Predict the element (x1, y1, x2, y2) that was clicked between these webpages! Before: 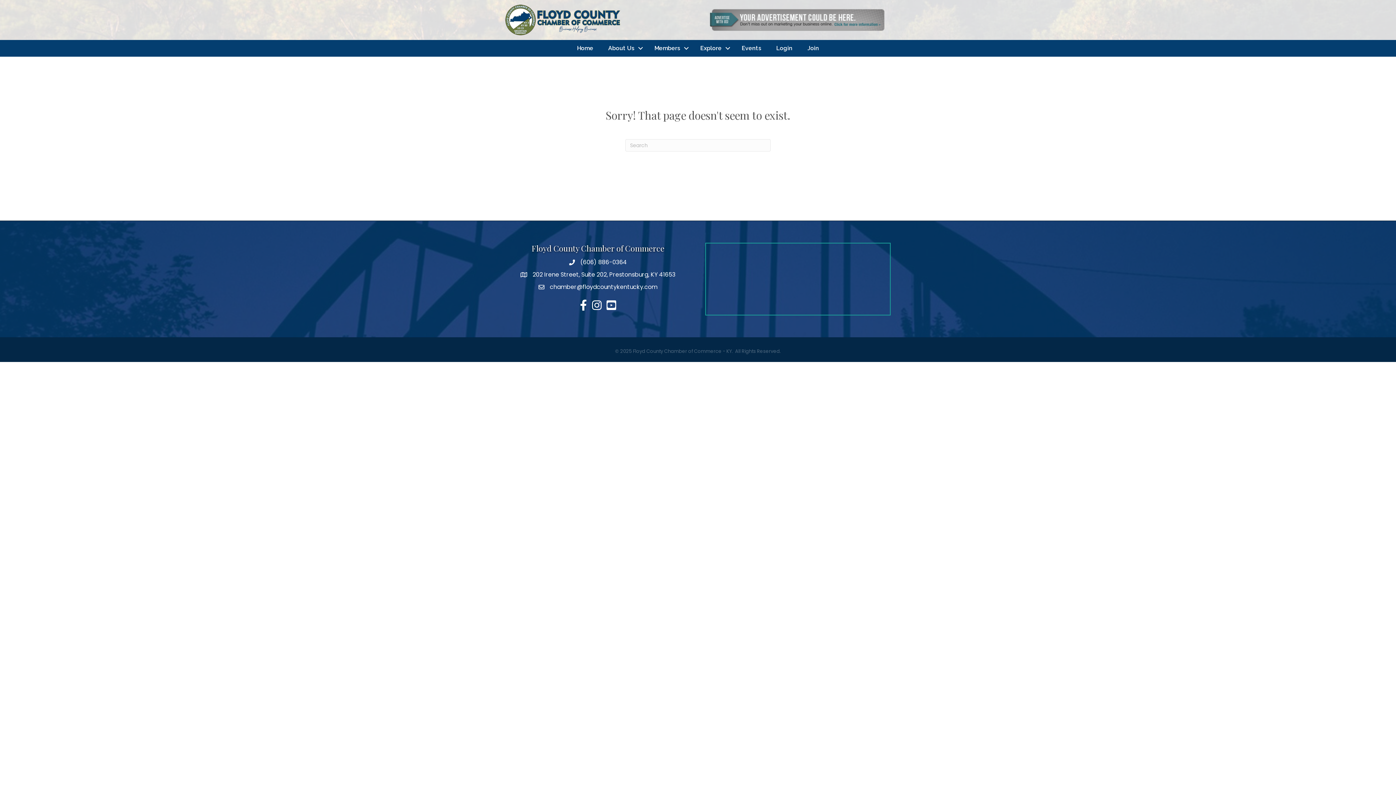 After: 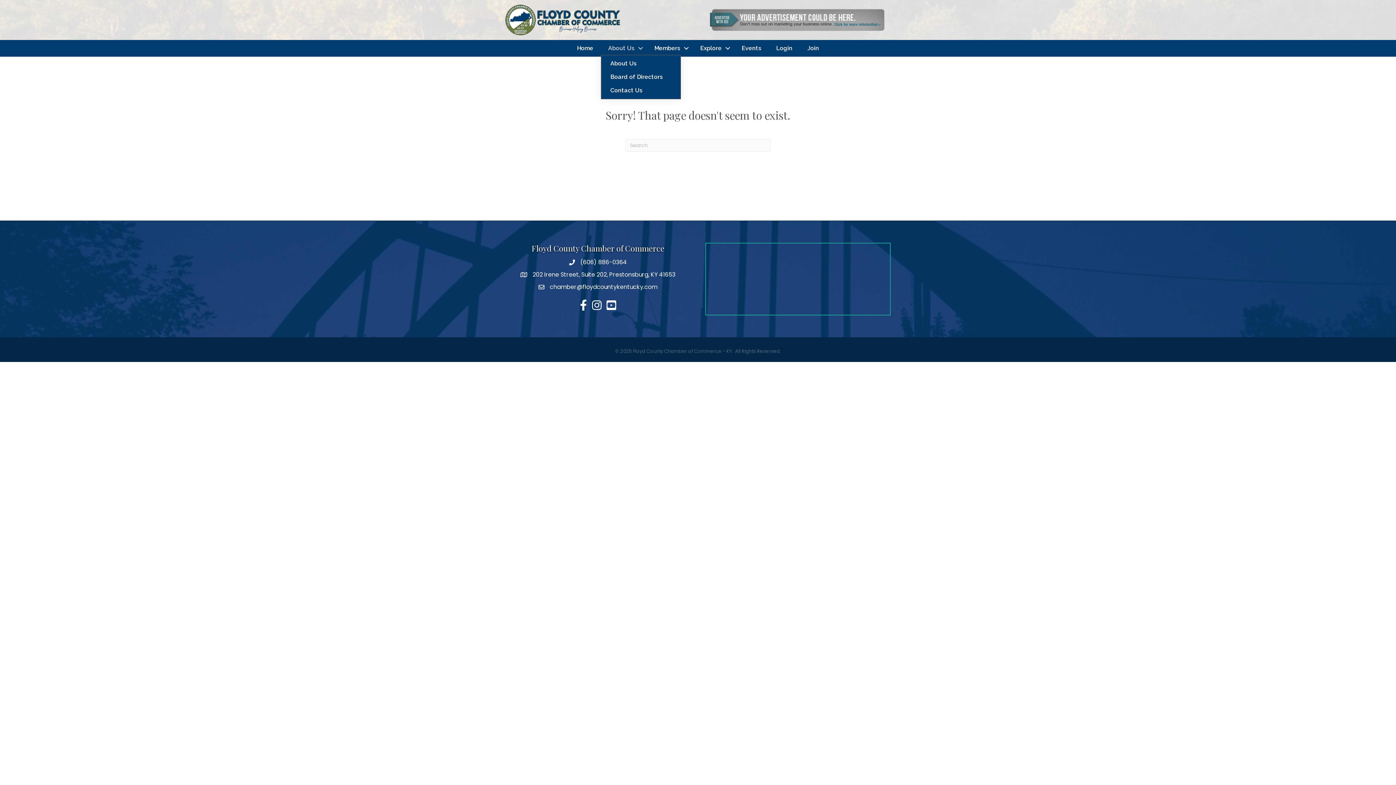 Action: label: About Us bbox: (601, 41, 646, 54)